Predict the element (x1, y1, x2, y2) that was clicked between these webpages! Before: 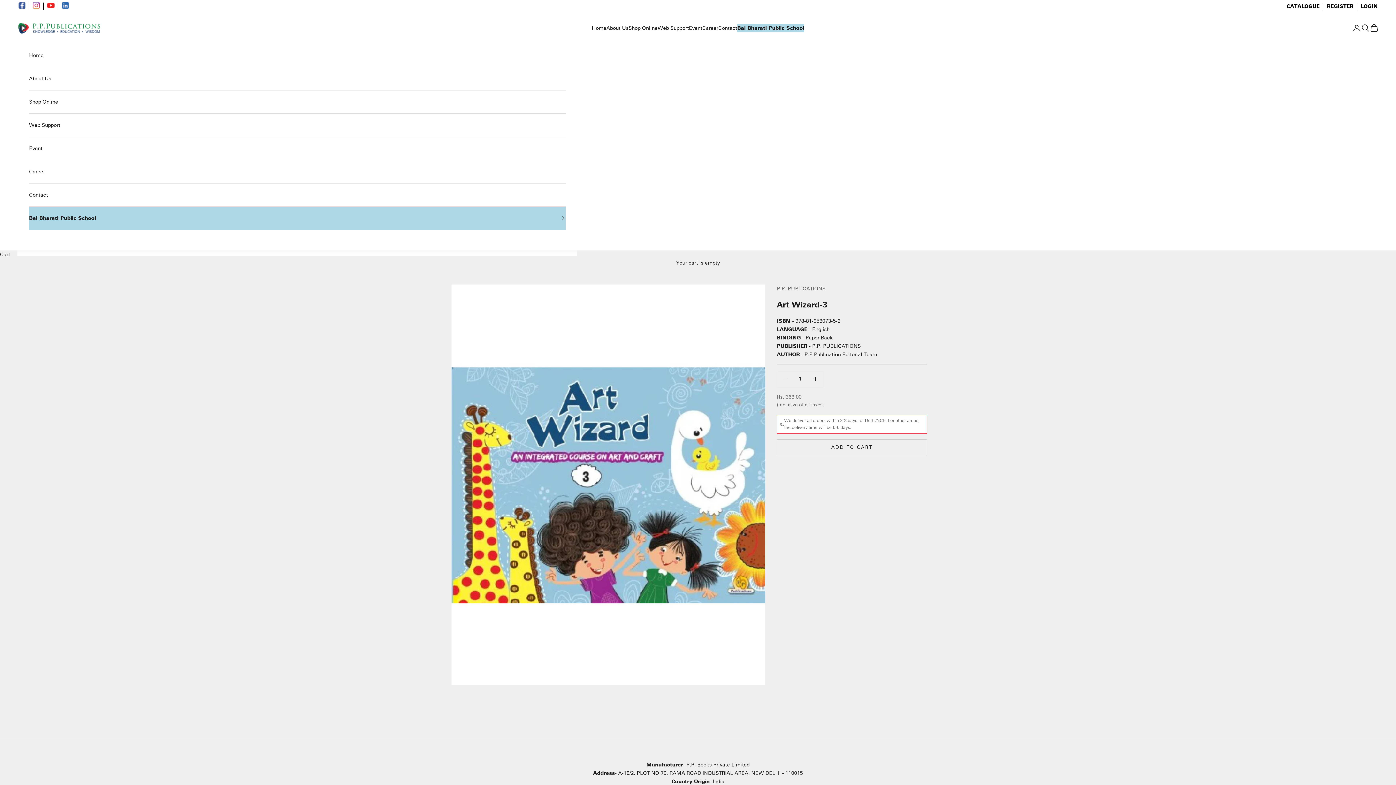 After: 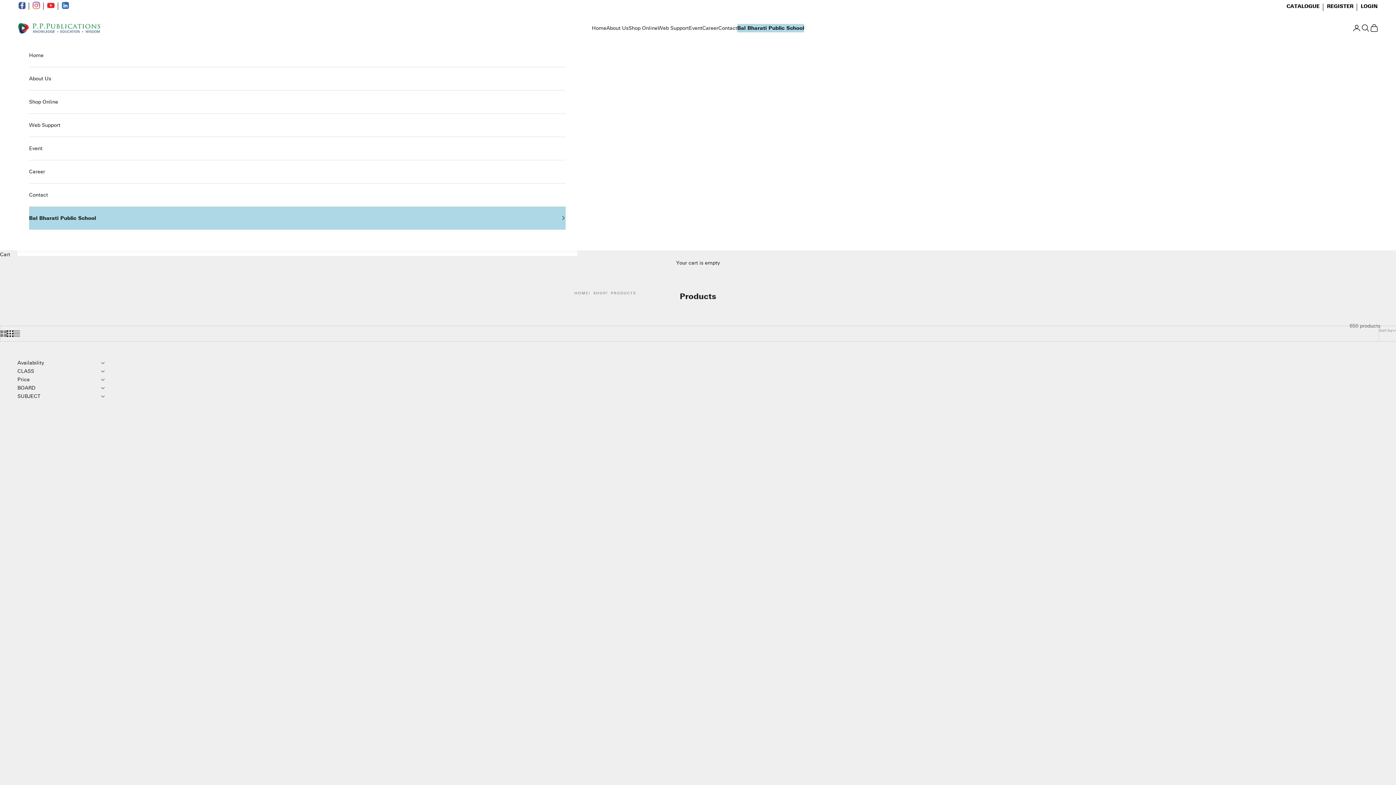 Action: label: Shop Online bbox: (29, 90, 565, 113)